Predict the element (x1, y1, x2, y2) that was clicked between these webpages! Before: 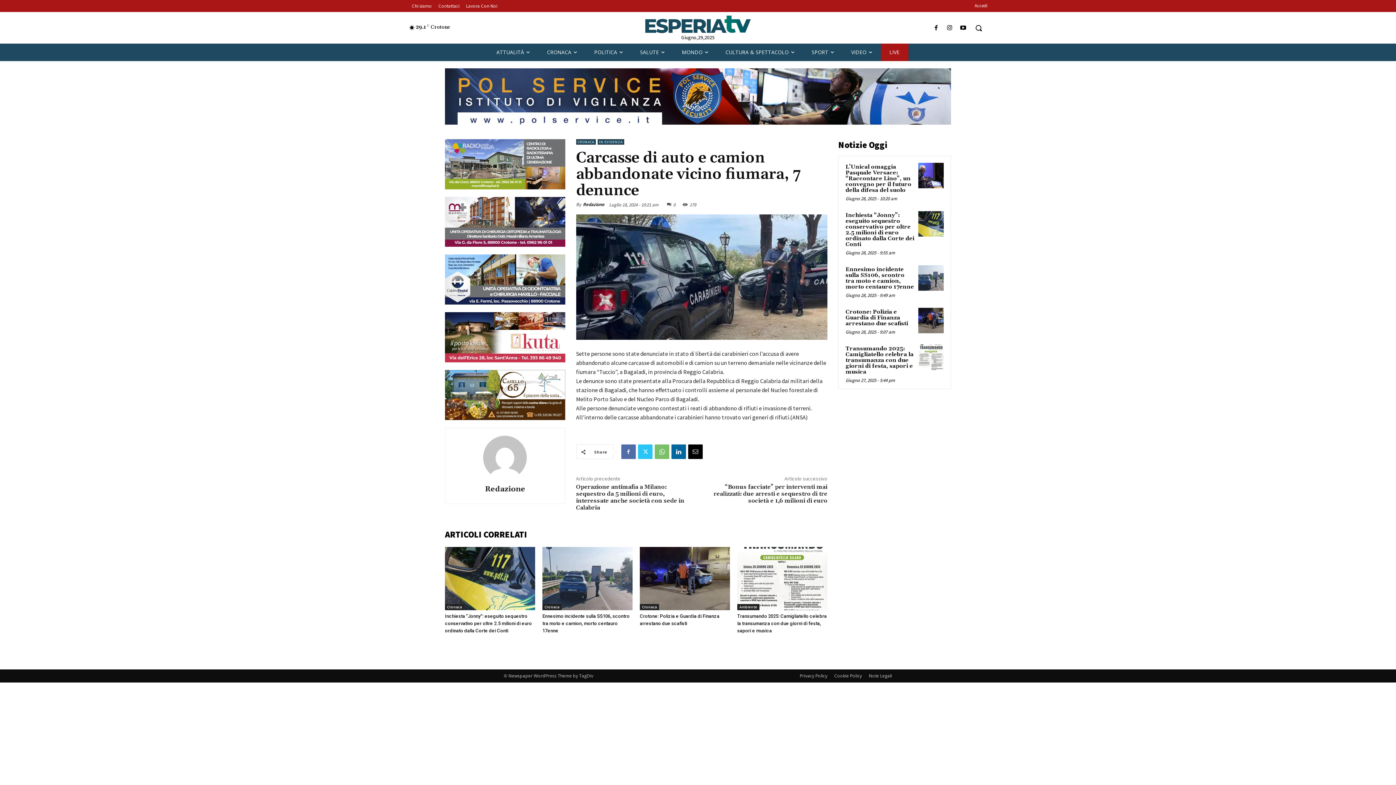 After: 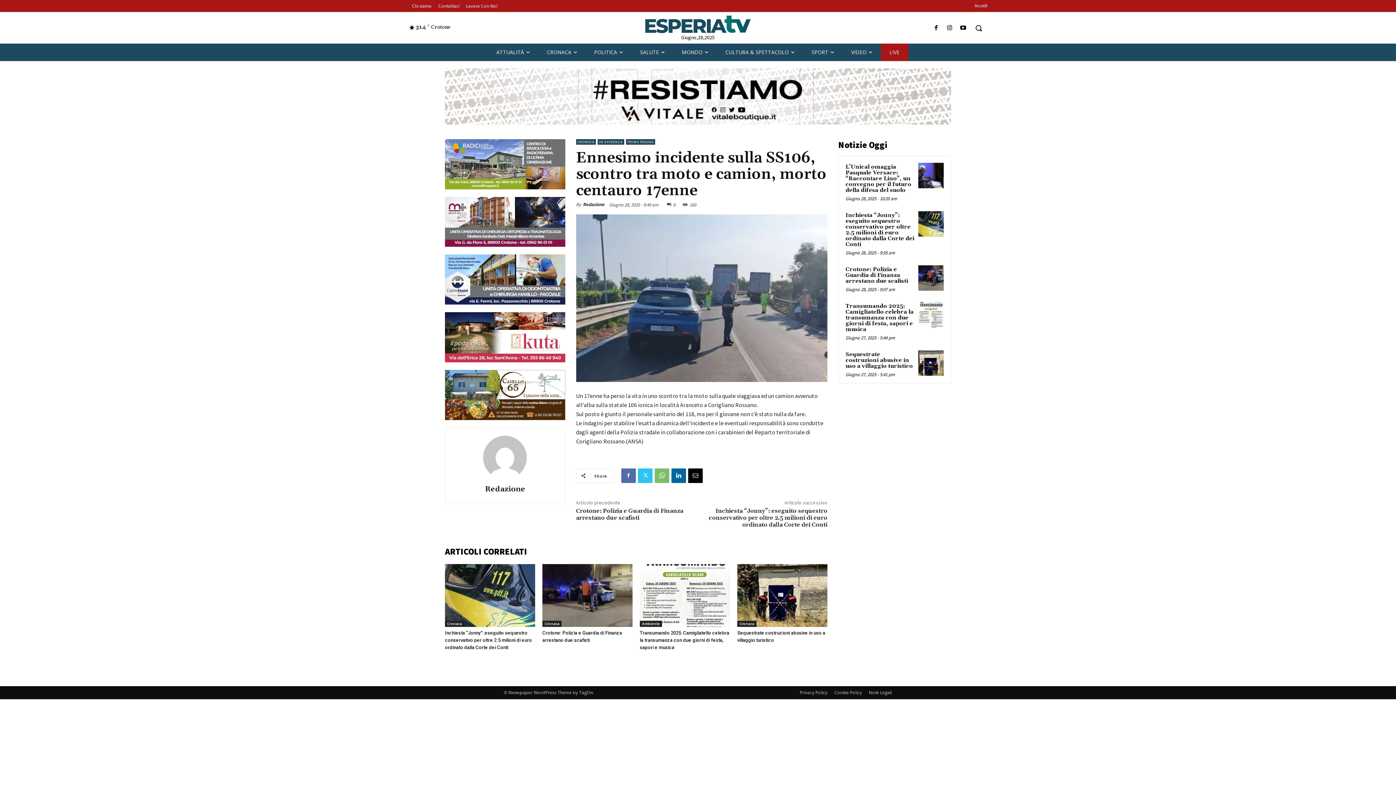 Action: label: Ennesimo incidente sulla SS106, scontro tra moto e camion, morto centauro 17enne bbox: (542, 613, 629, 633)